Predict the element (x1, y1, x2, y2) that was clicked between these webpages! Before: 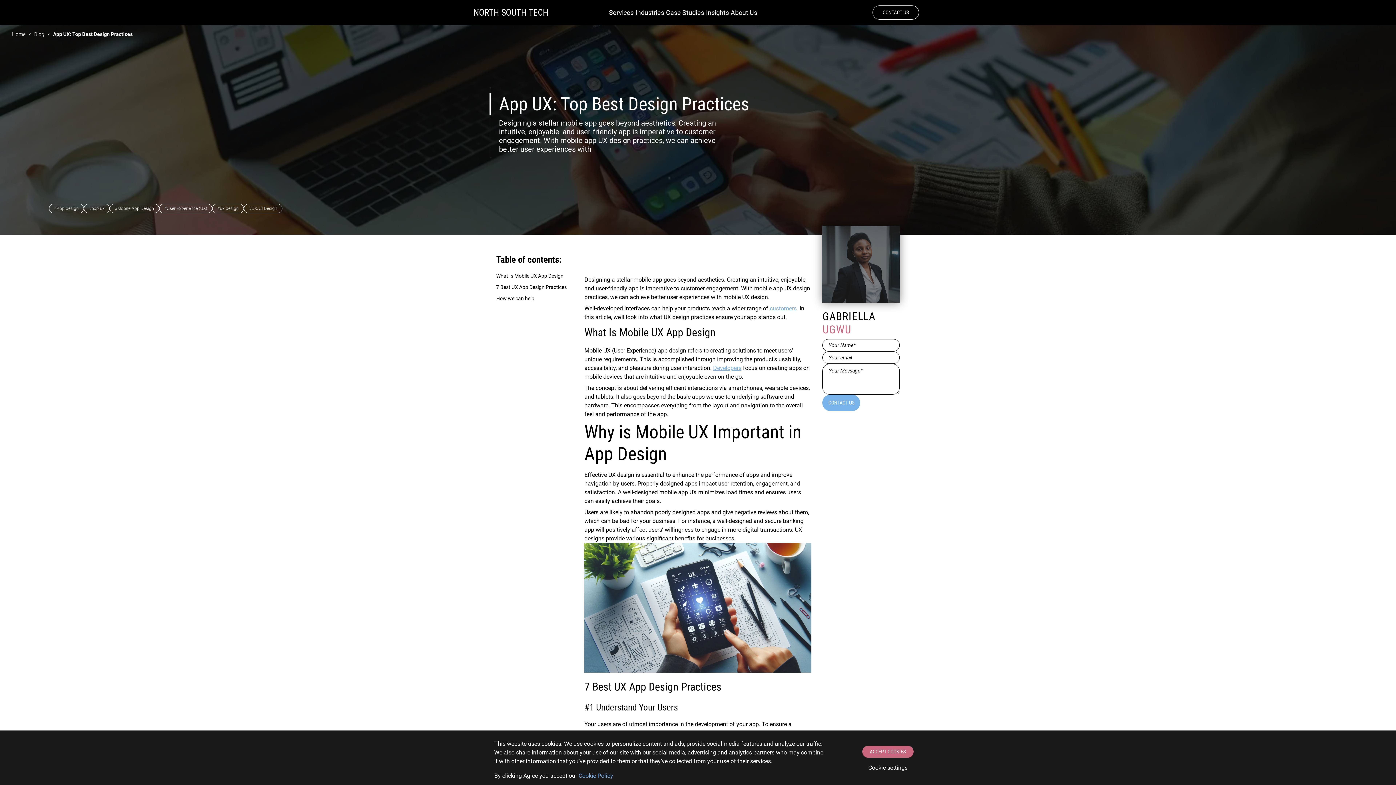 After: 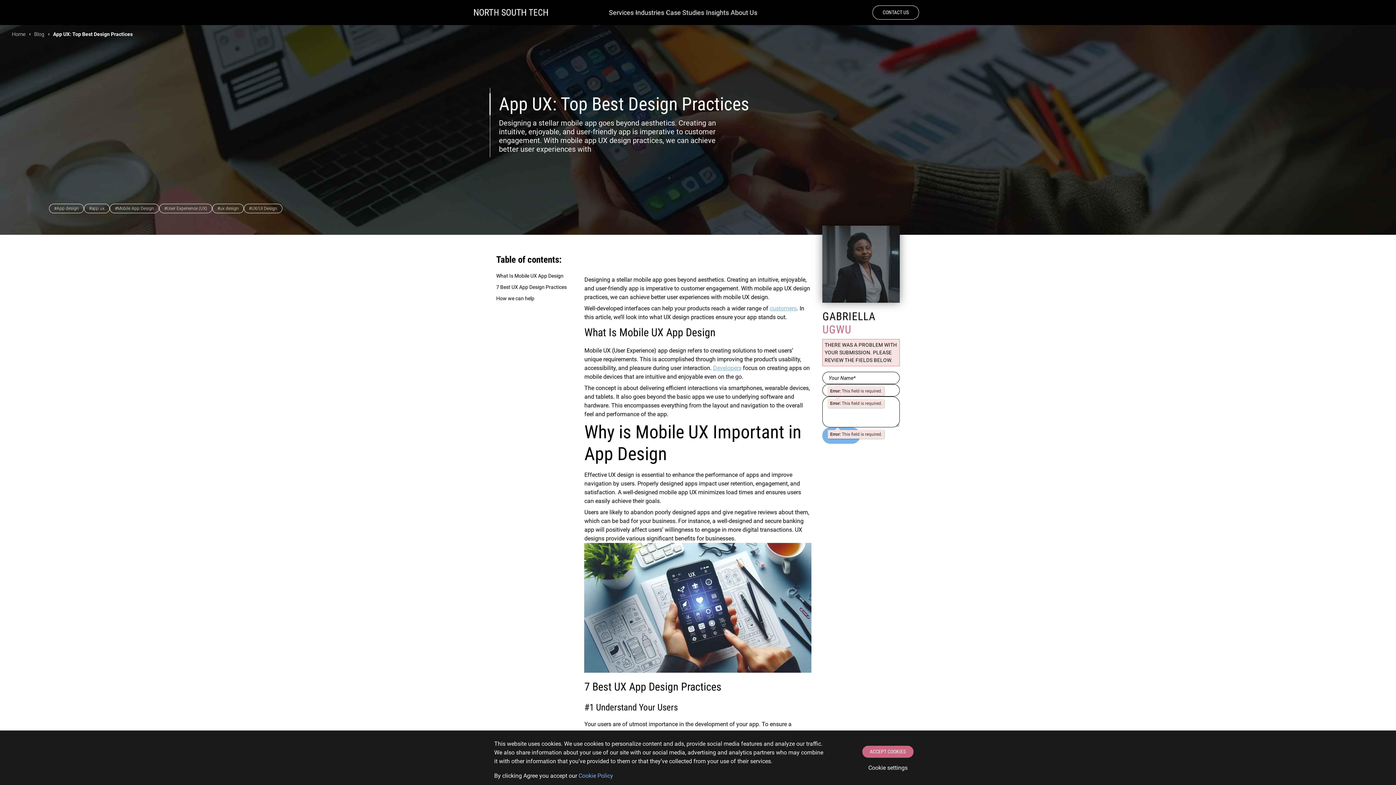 Action: label: CONTACT US bbox: (822, 395, 860, 411)